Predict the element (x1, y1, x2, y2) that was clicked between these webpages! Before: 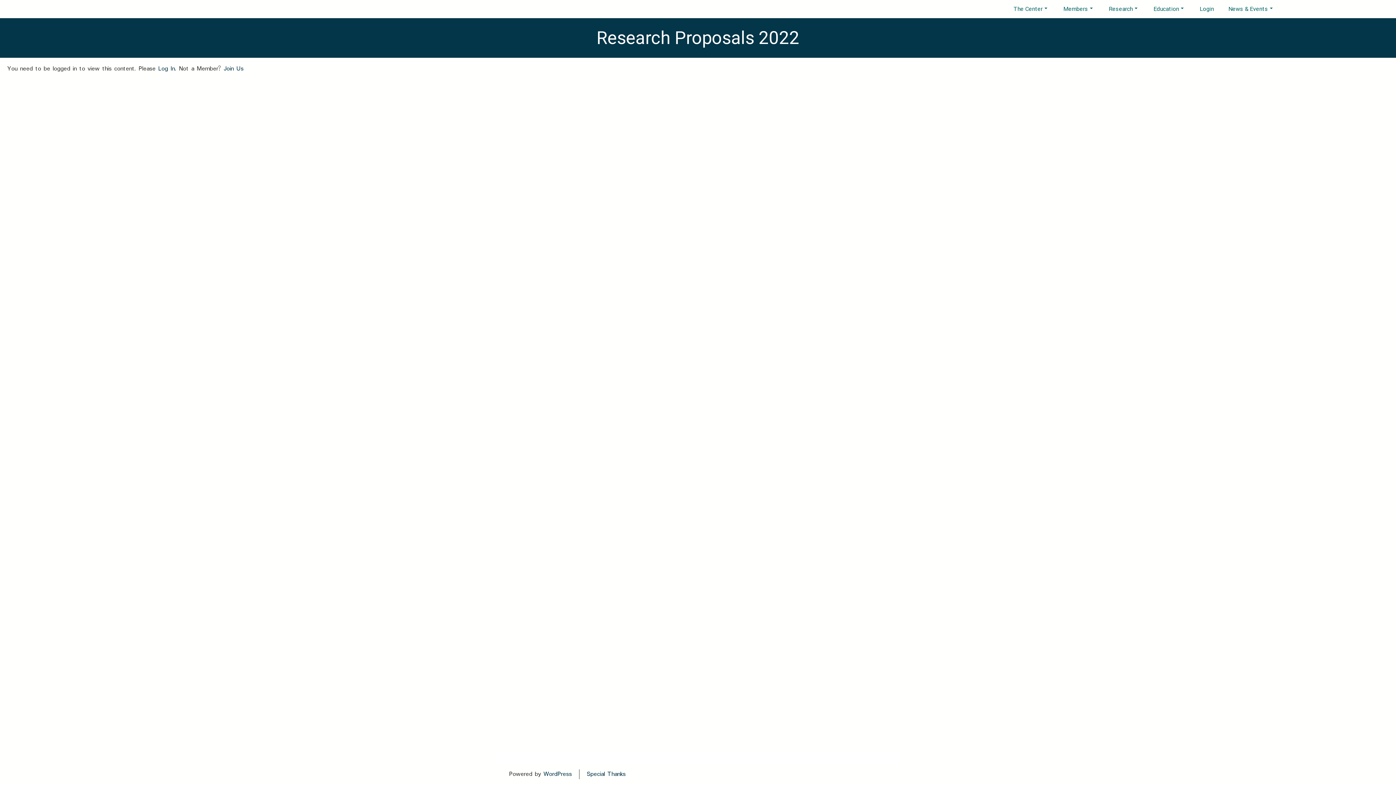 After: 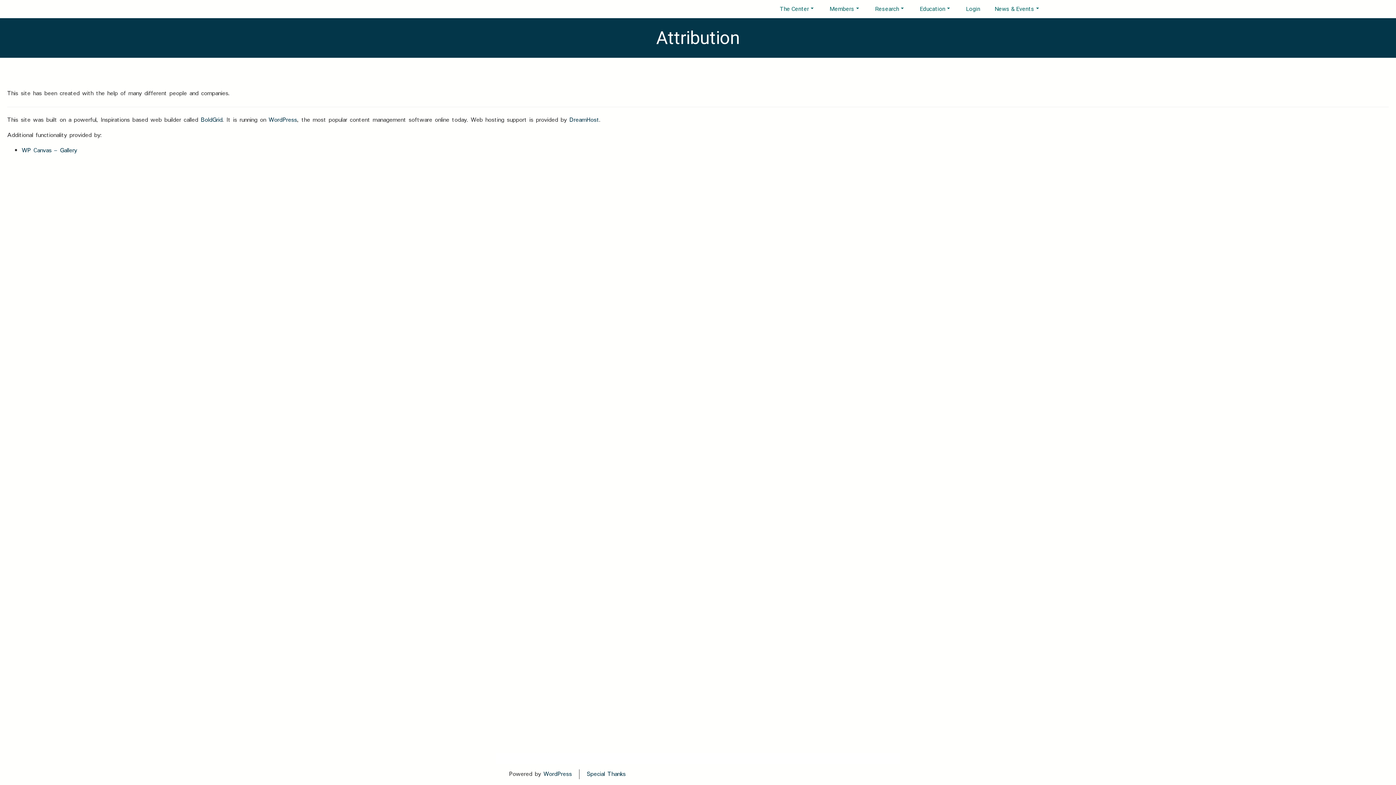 Action: label: Special Thanks bbox: (586, 769, 625, 779)